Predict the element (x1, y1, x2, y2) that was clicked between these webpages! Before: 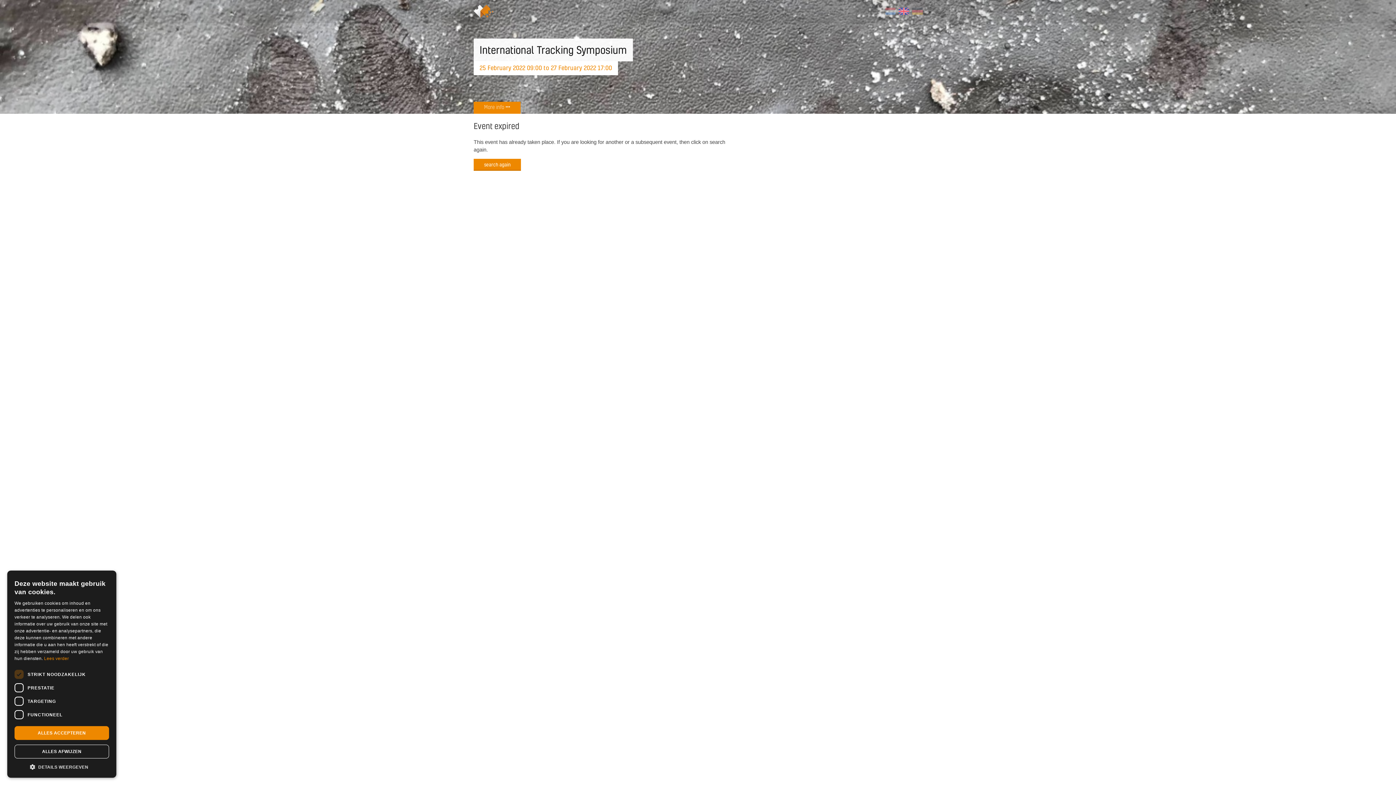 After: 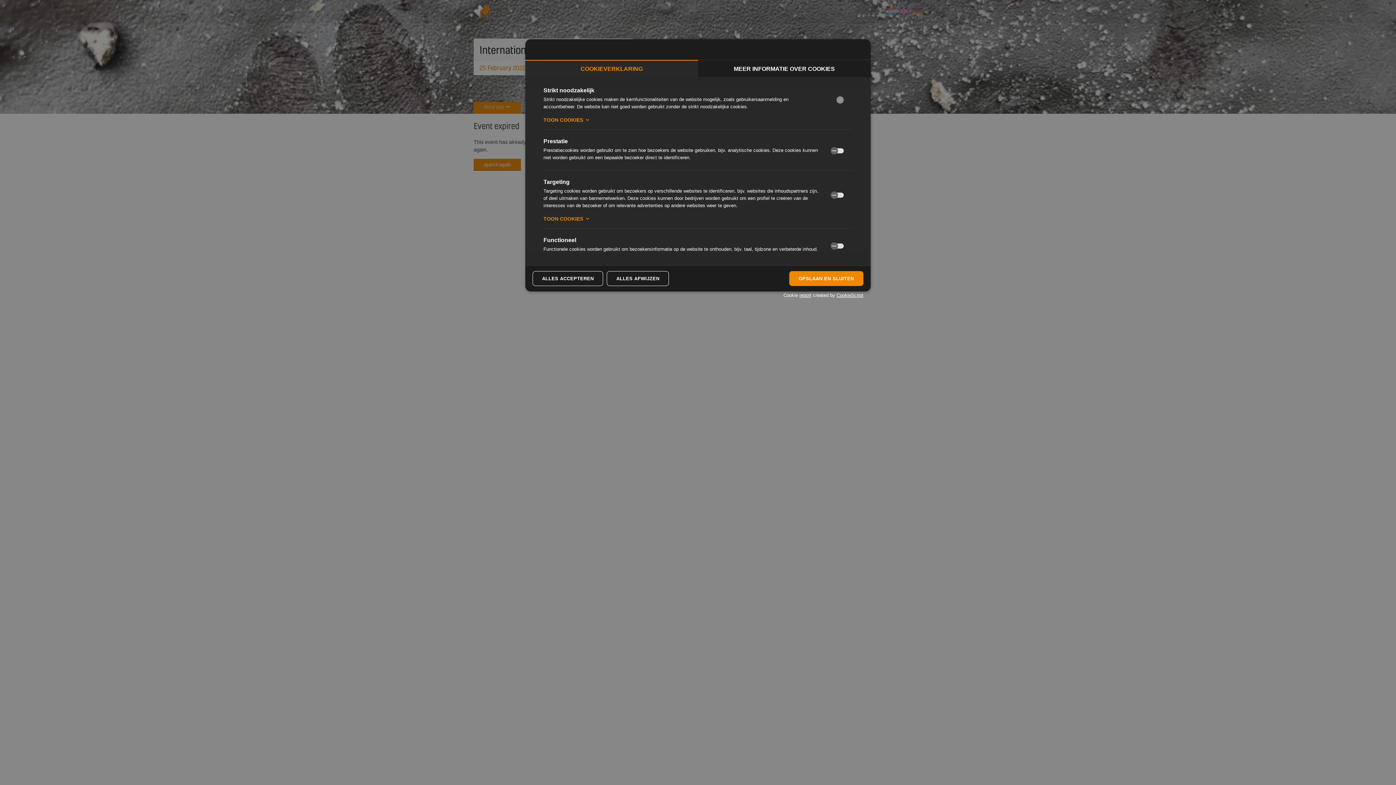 Action: label:  DETAILS WEERGEVEN bbox: (14, 763, 109, 770)